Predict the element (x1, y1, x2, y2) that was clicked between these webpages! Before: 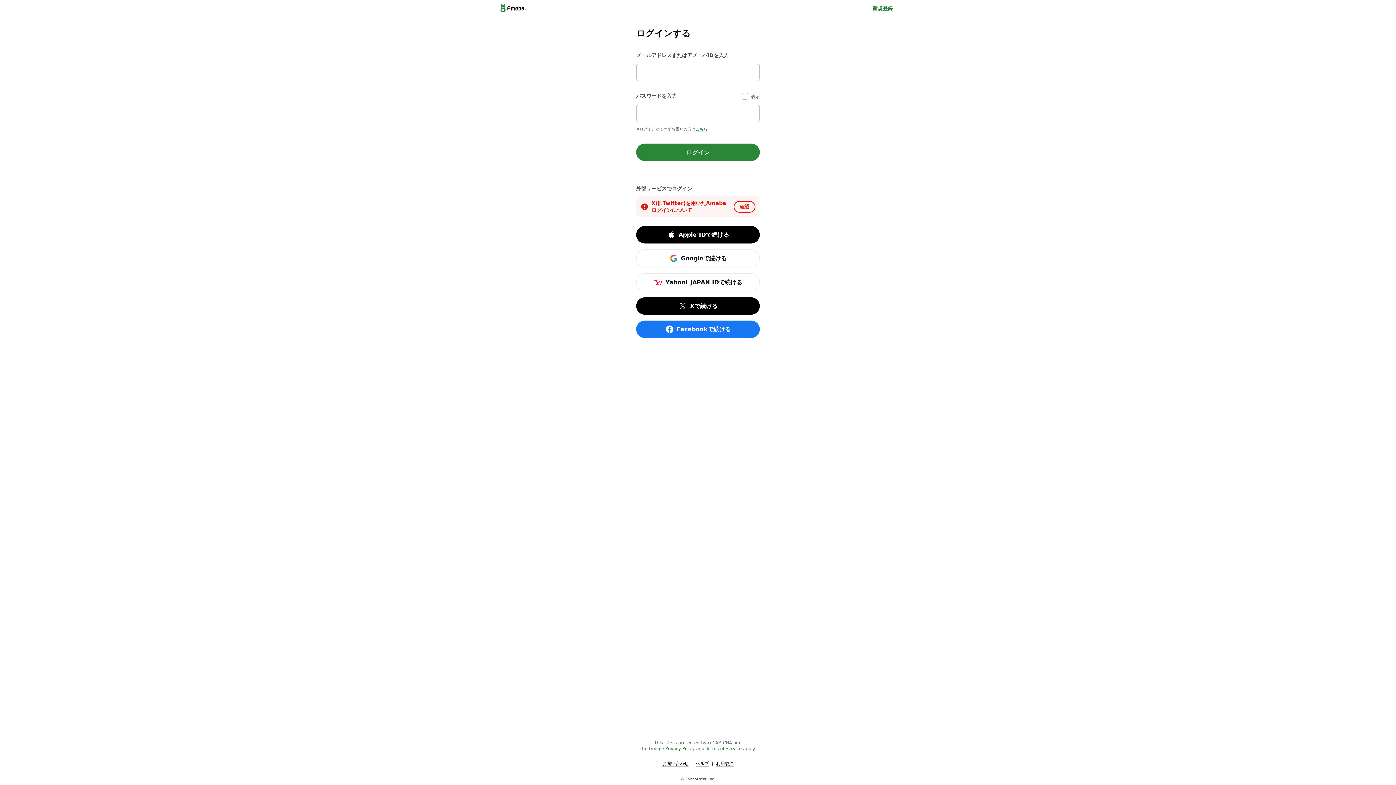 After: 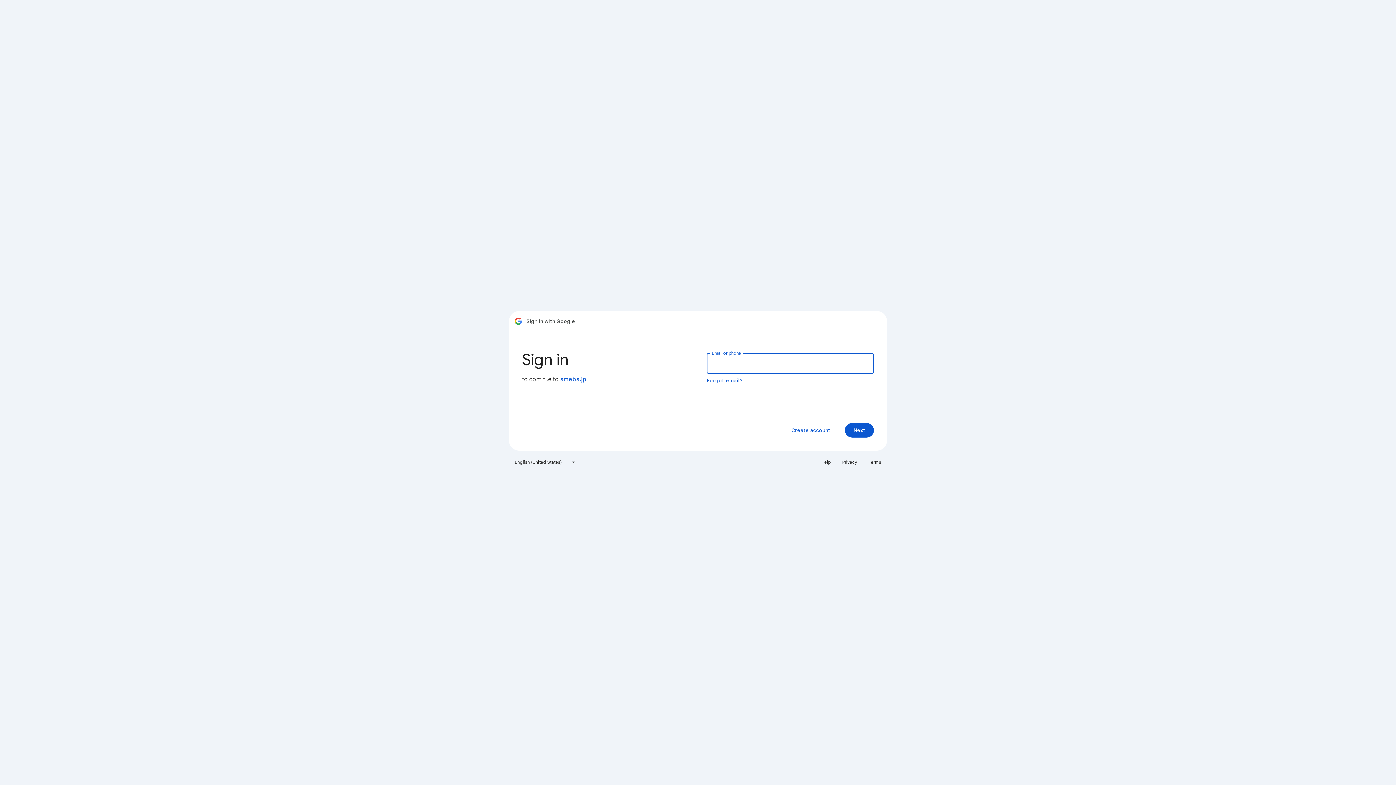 Action: bbox: (636, 249, 760, 267) label: Googleで続ける